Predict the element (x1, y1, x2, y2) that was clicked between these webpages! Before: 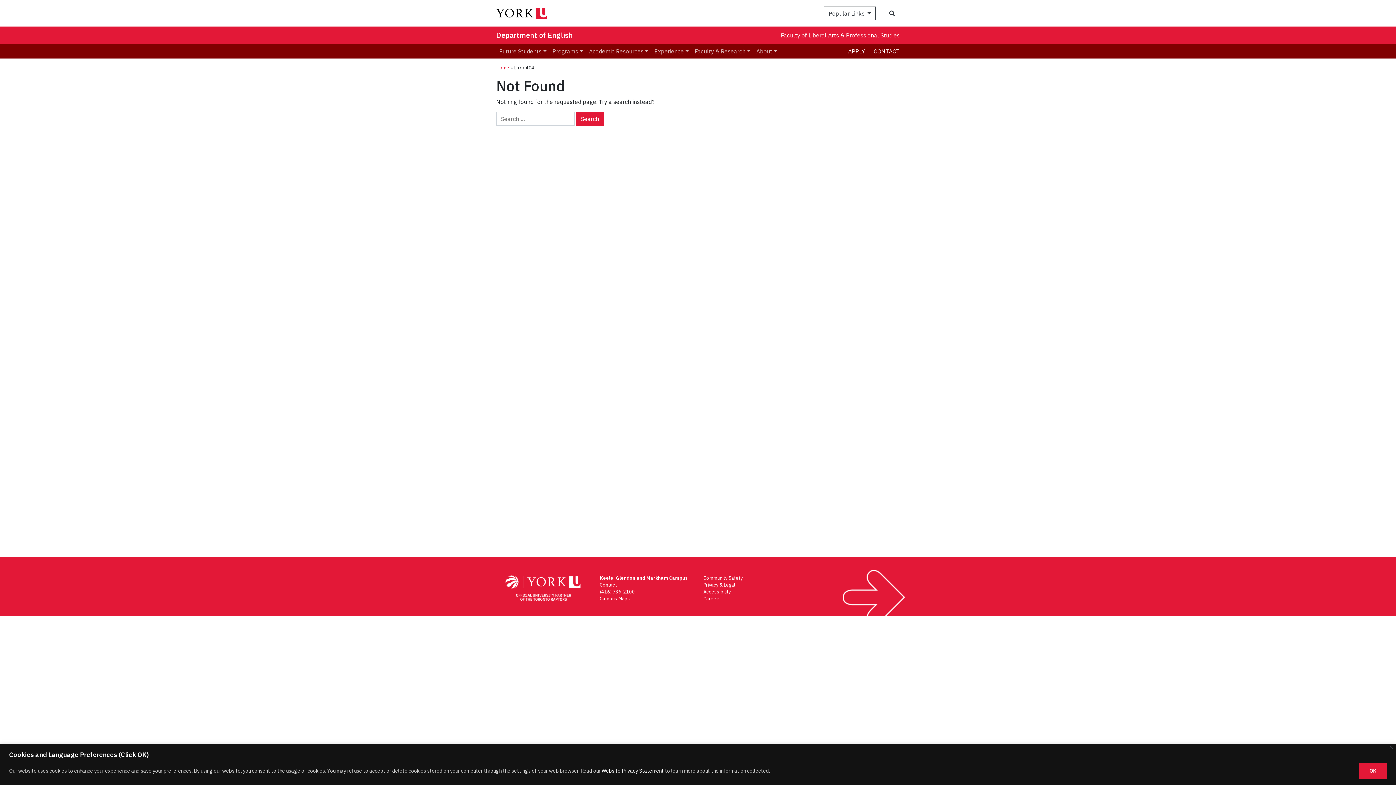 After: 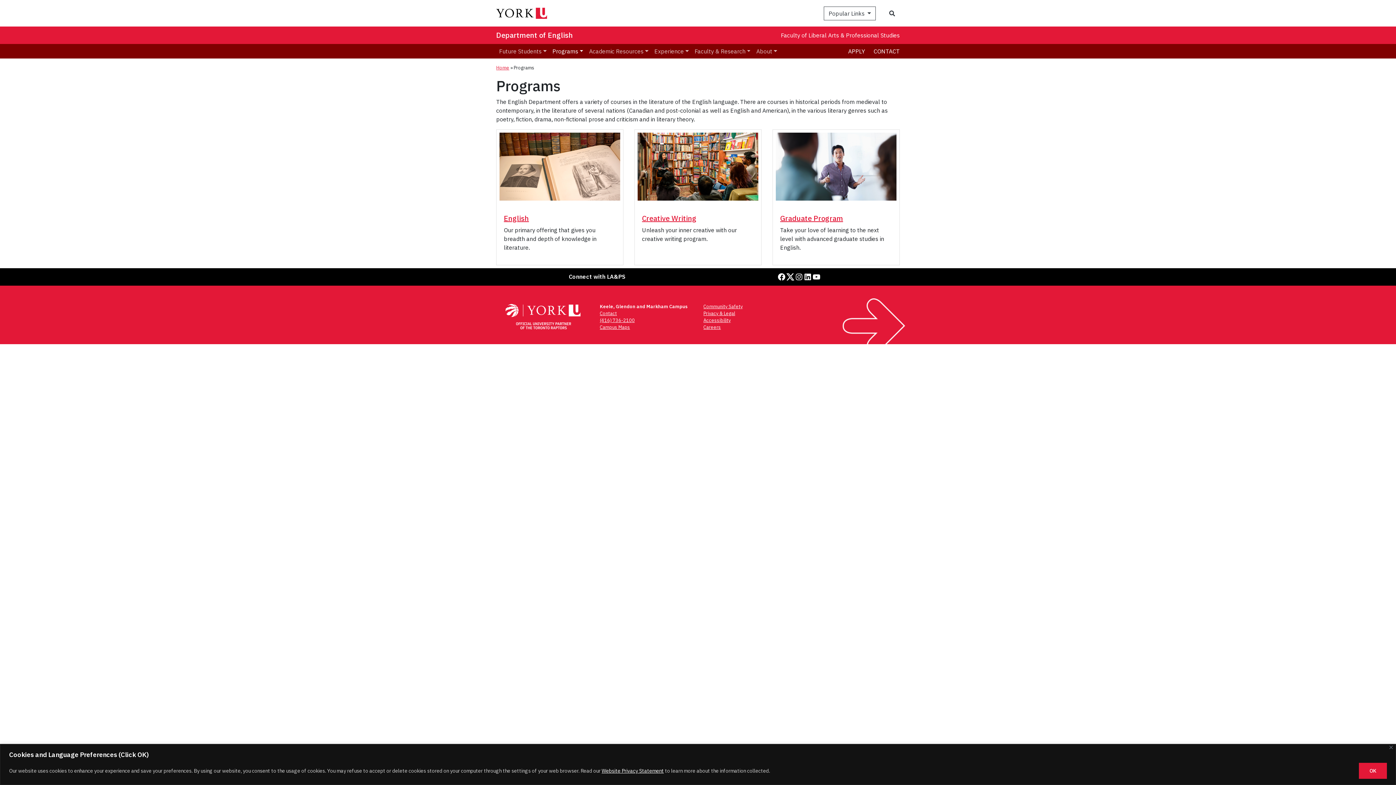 Action: label: Programs bbox: (549, 44, 586, 58)